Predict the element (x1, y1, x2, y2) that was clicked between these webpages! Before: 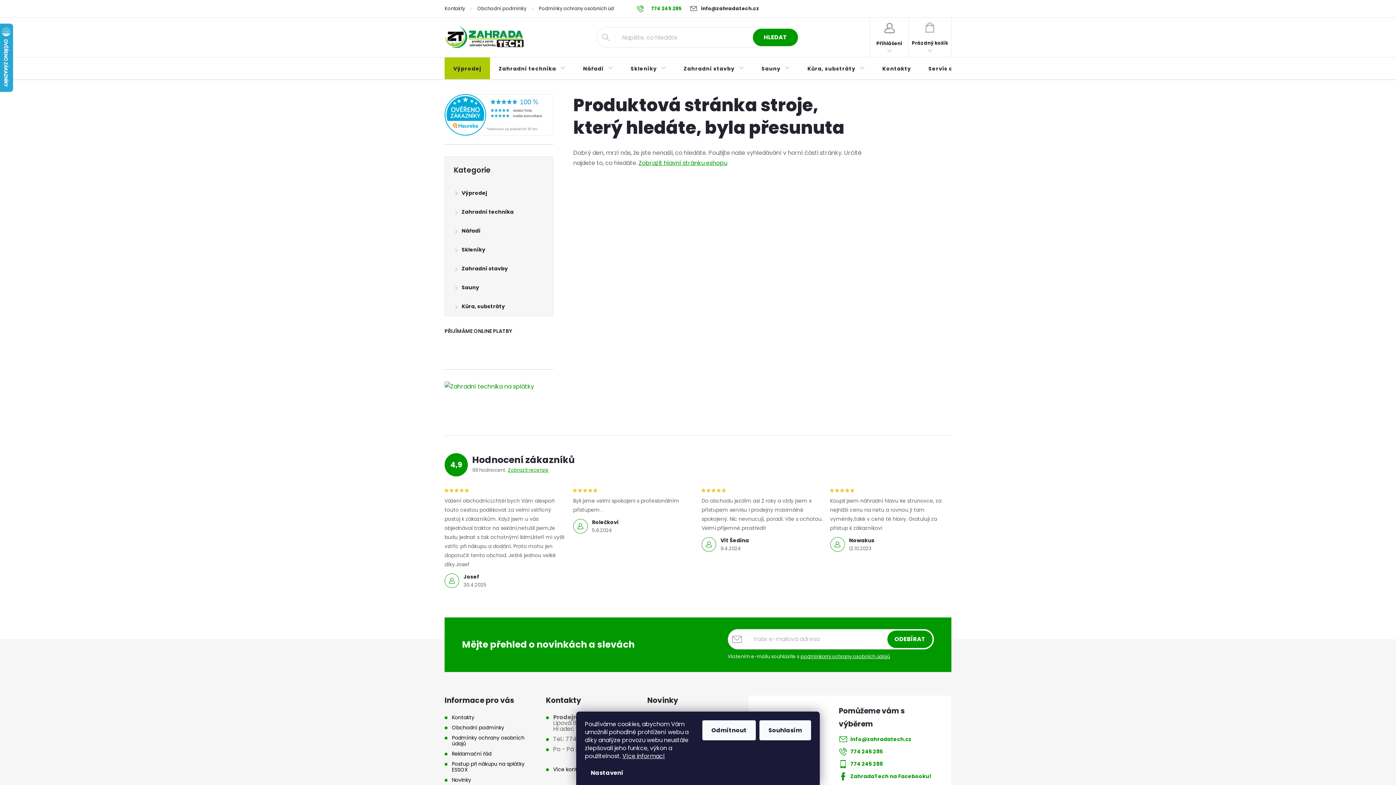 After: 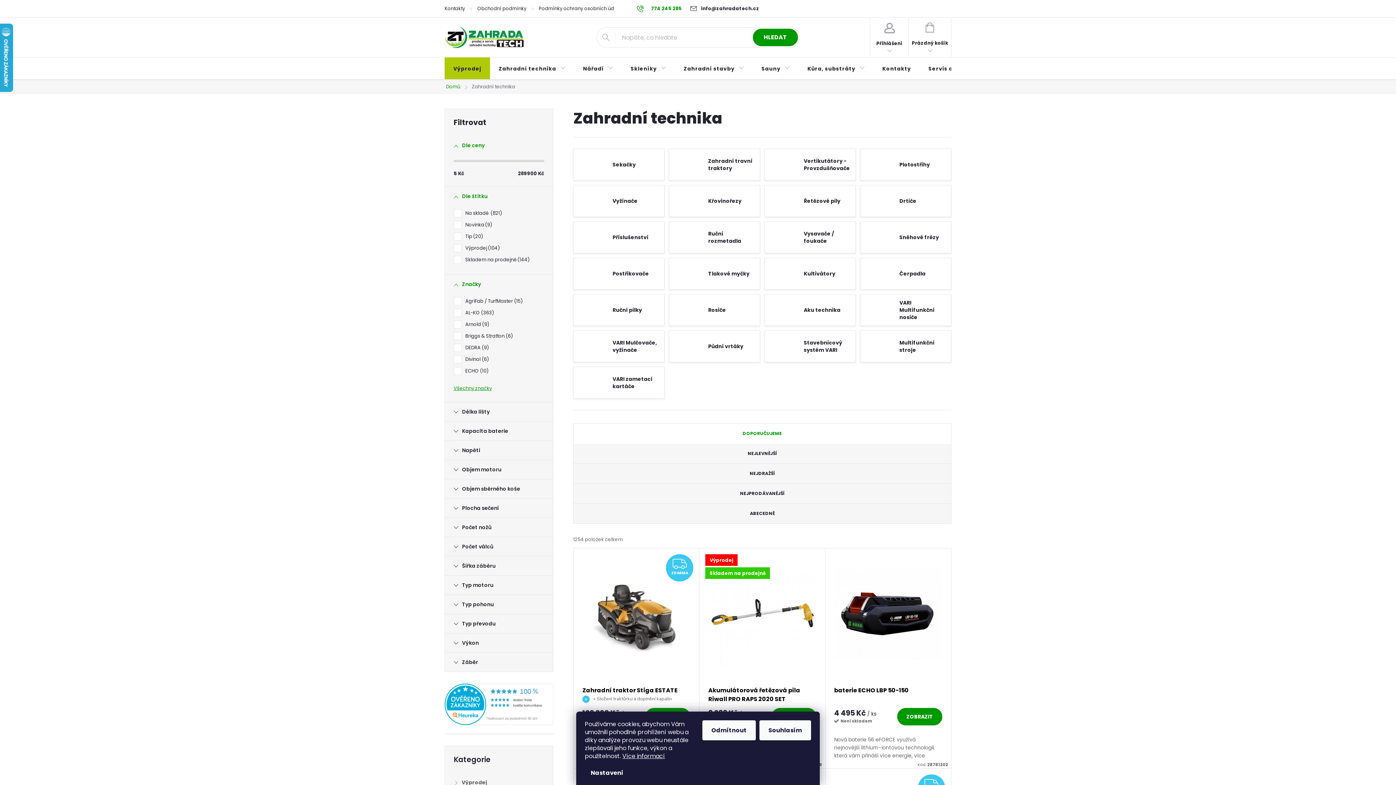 Action: label: Zahradní technika bbox: (490, 57, 574, 80)